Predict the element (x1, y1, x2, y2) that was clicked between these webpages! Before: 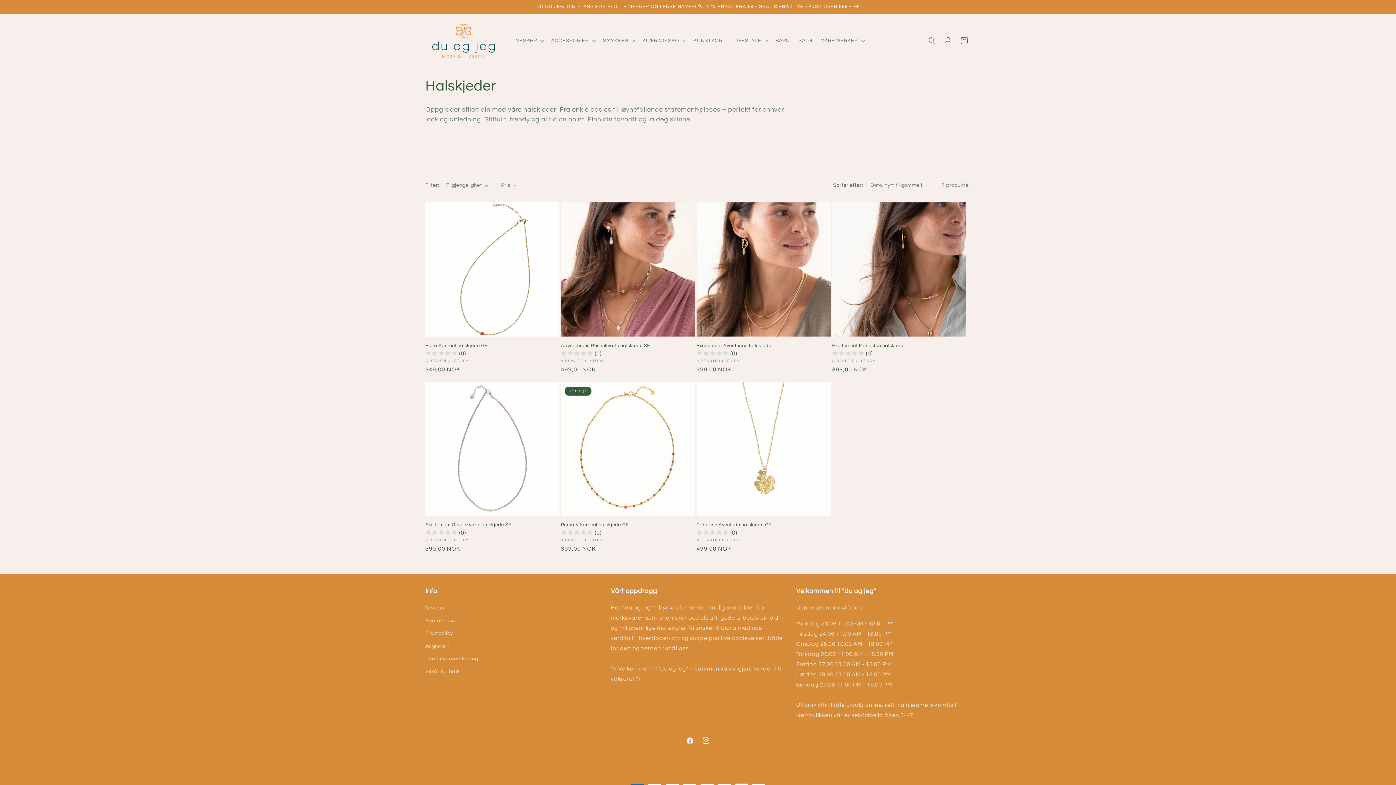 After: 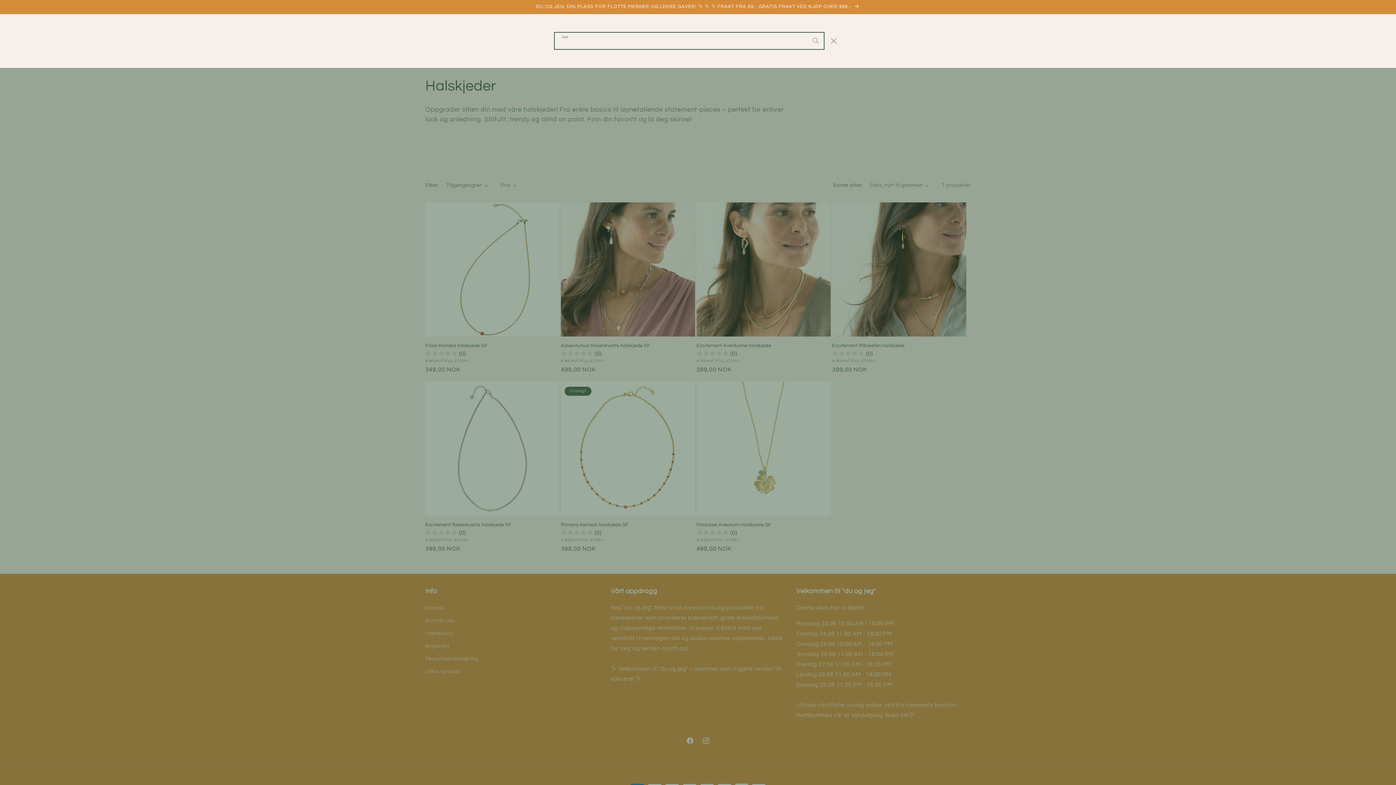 Action: bbox: (924, 32, 940, 48) label: Søk